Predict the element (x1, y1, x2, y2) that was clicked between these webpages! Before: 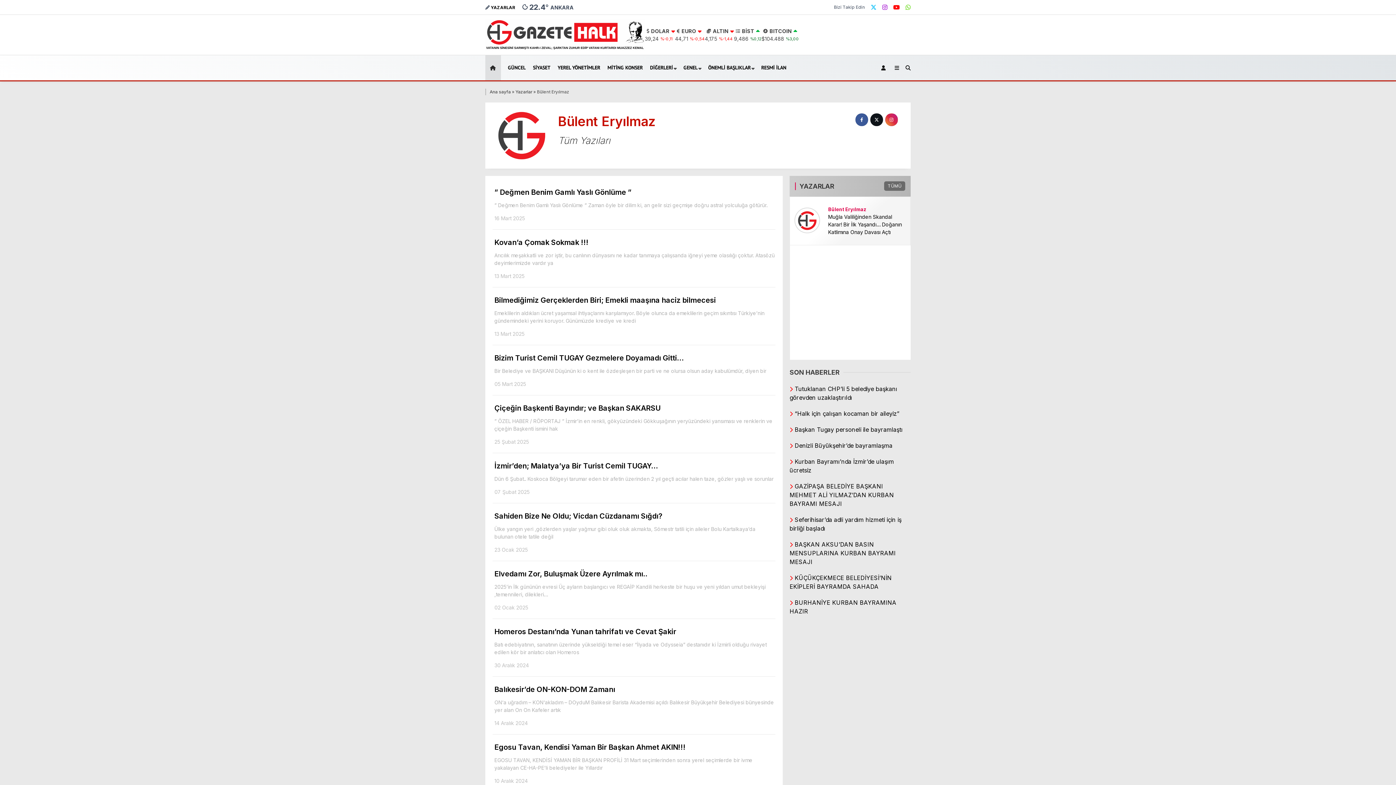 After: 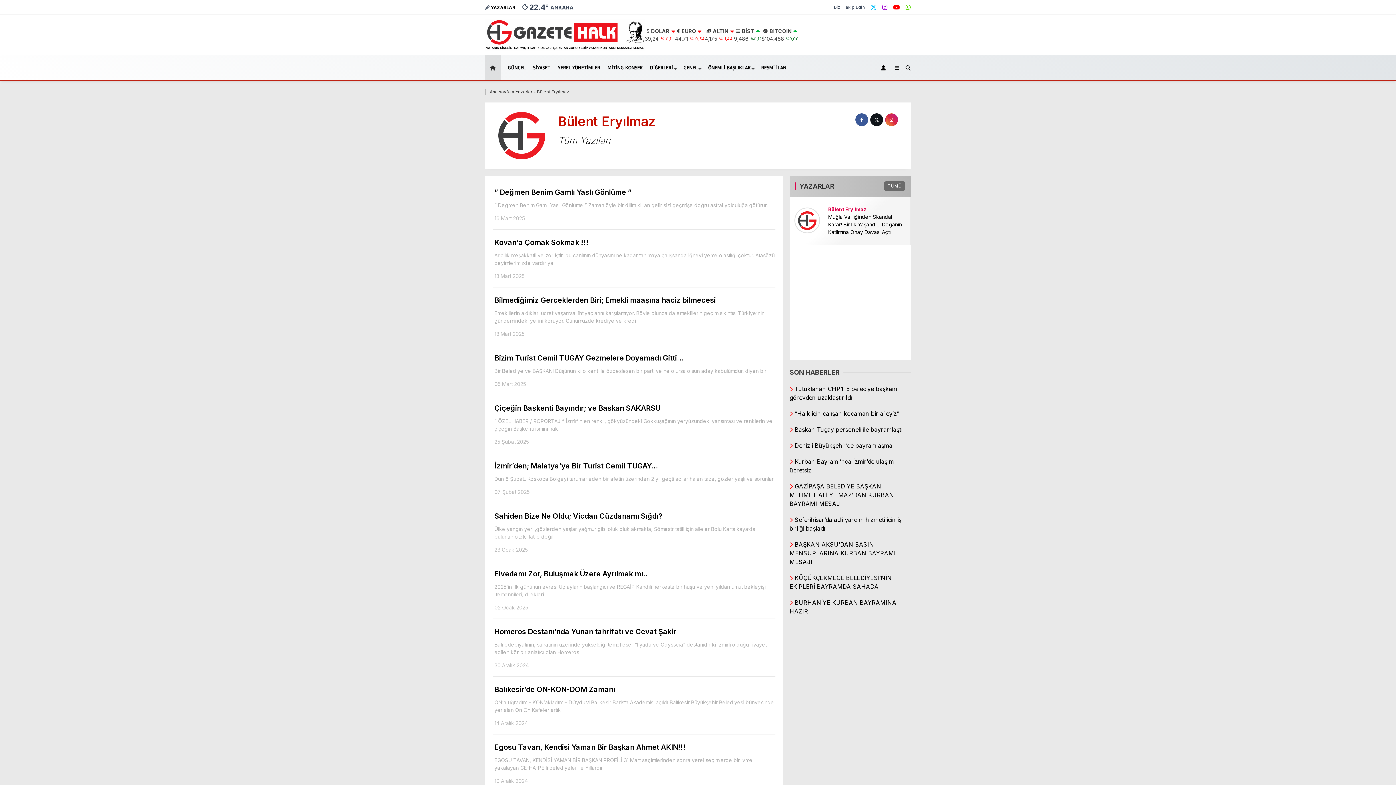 Action: bbox: (905, 4, 910, 10)